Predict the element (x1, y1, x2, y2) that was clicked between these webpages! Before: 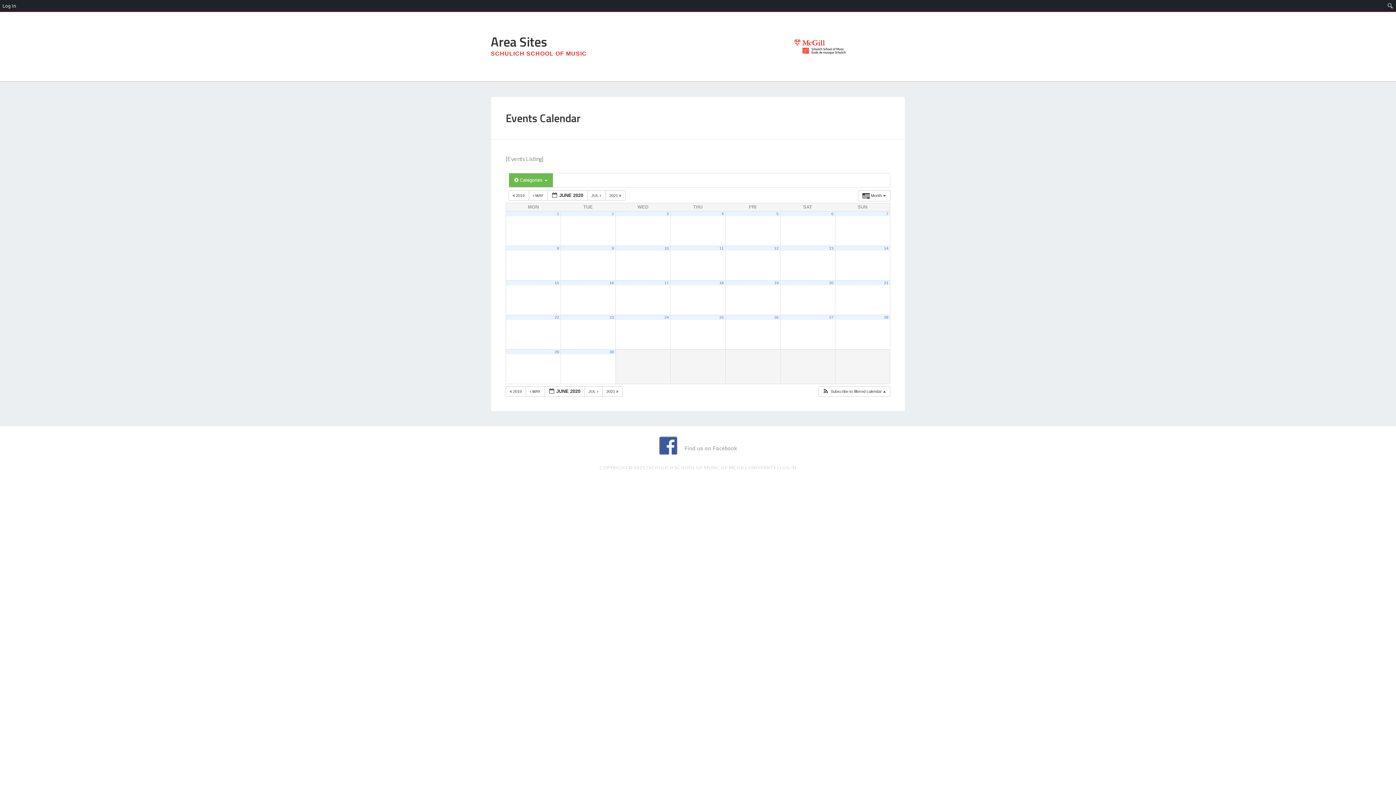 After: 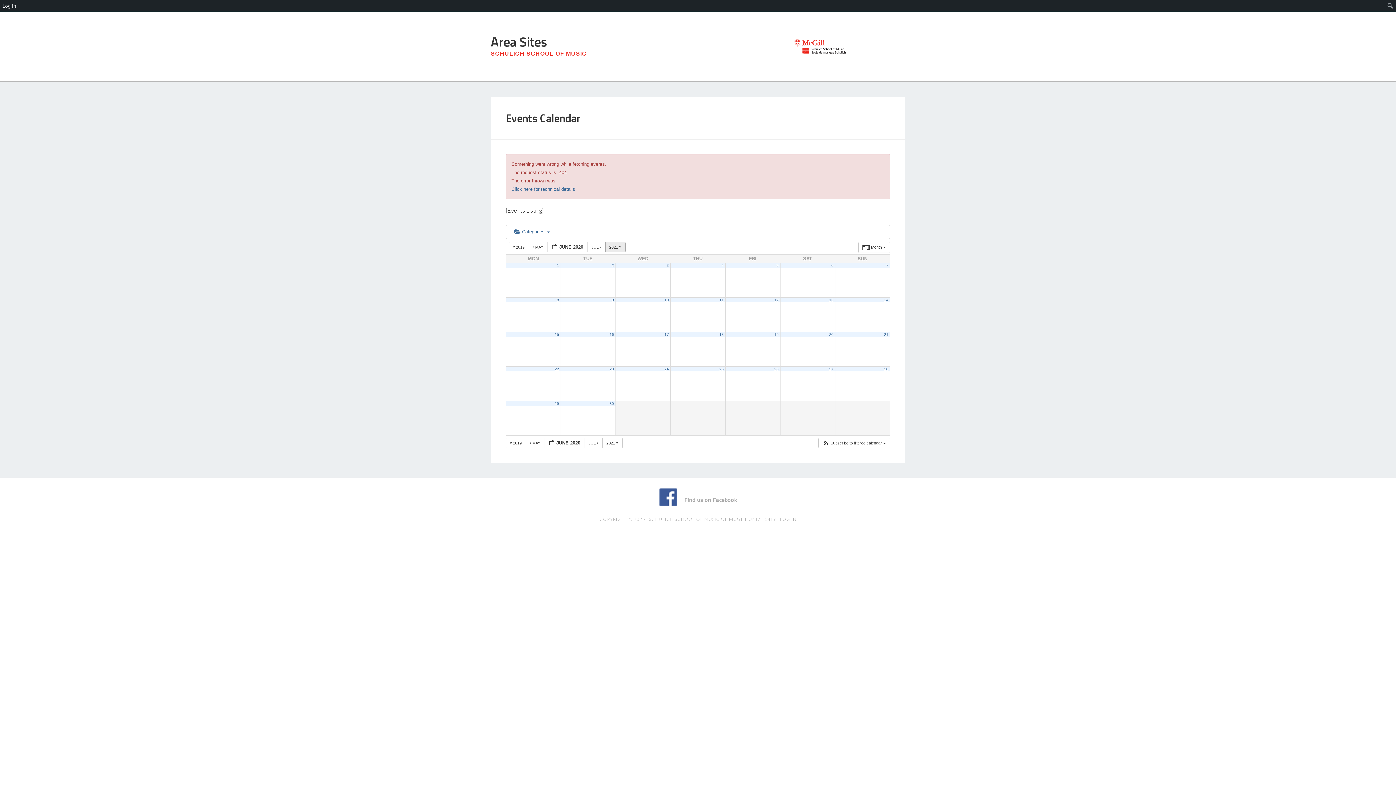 Action: bbox: (605, 190, 625, 200) label: 2021  